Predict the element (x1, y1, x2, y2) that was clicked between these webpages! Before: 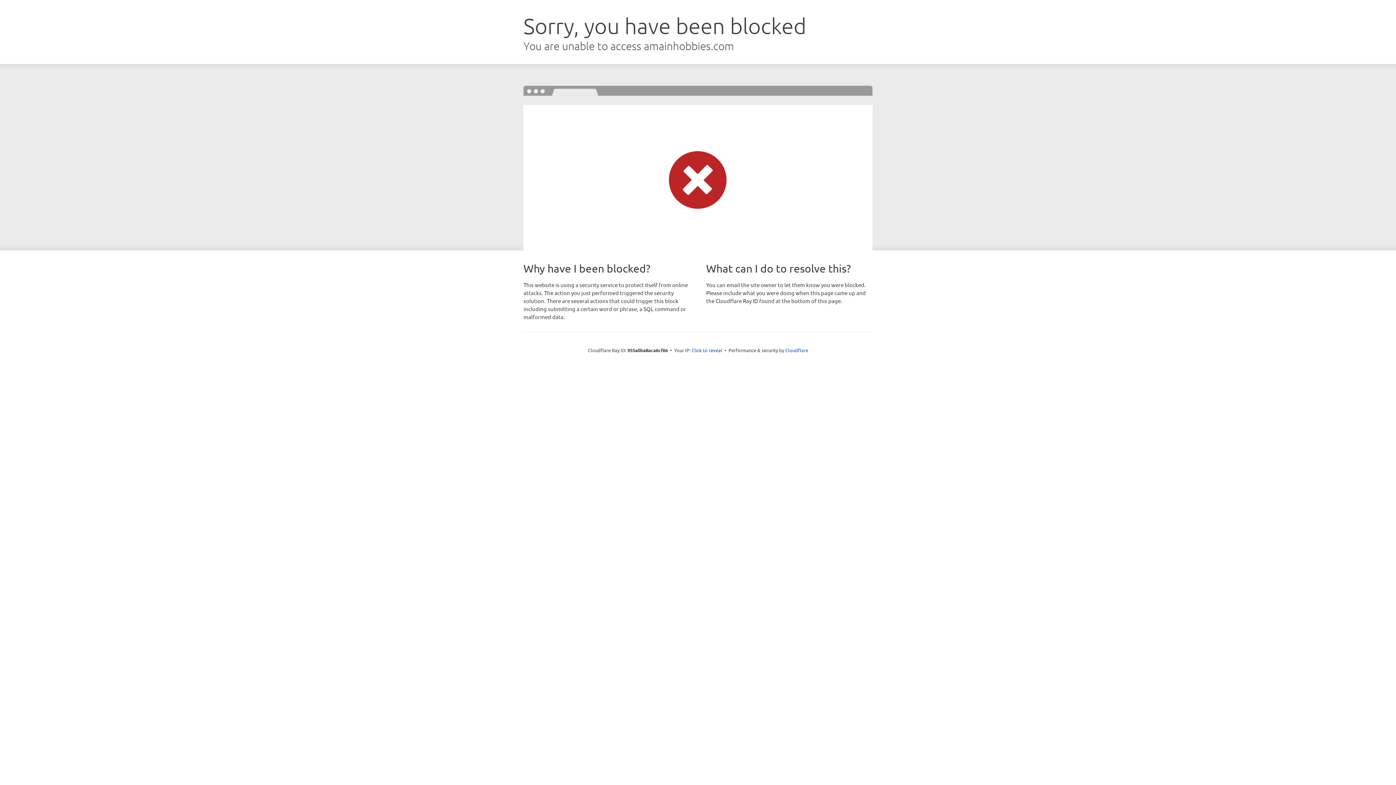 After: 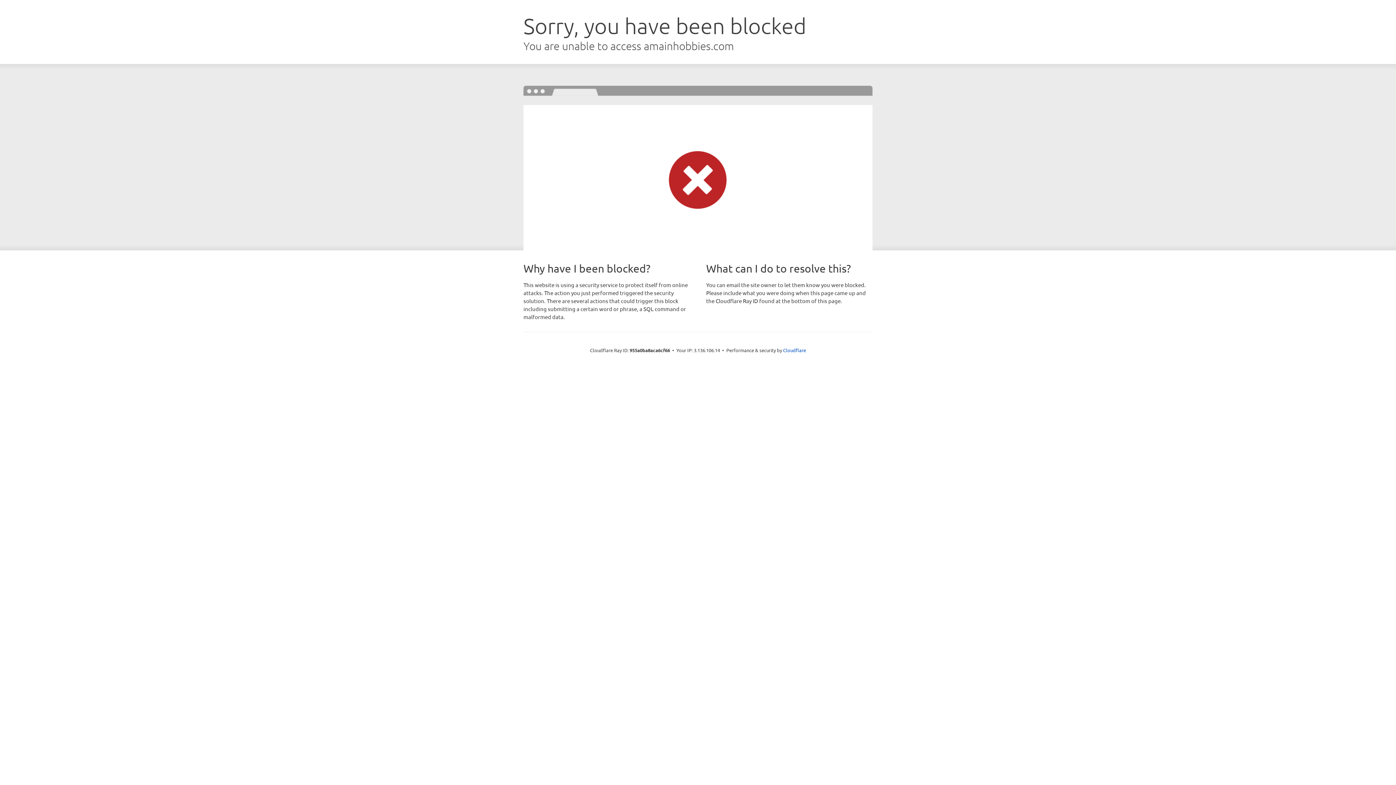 Action: label: Click to reveal bbox: (691, 346, 722, 353)